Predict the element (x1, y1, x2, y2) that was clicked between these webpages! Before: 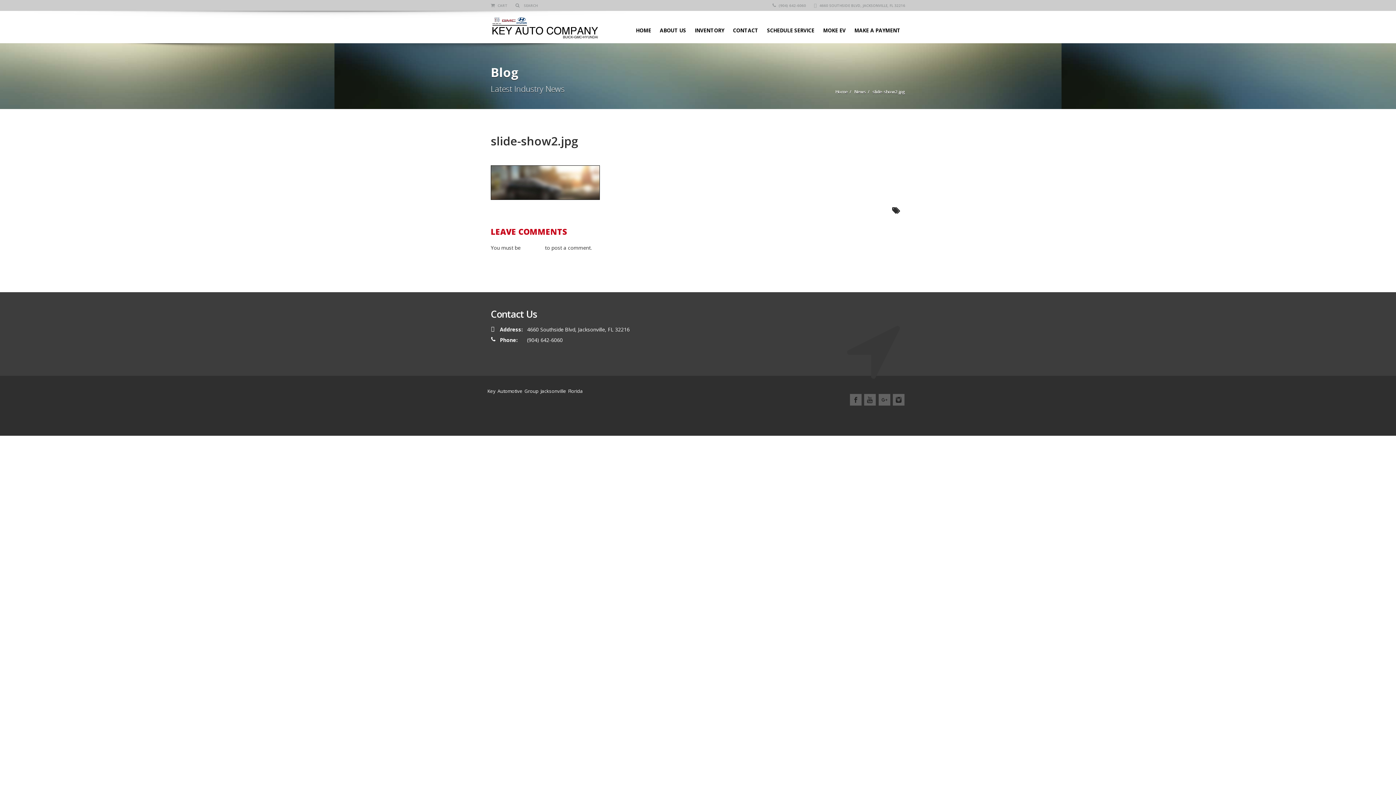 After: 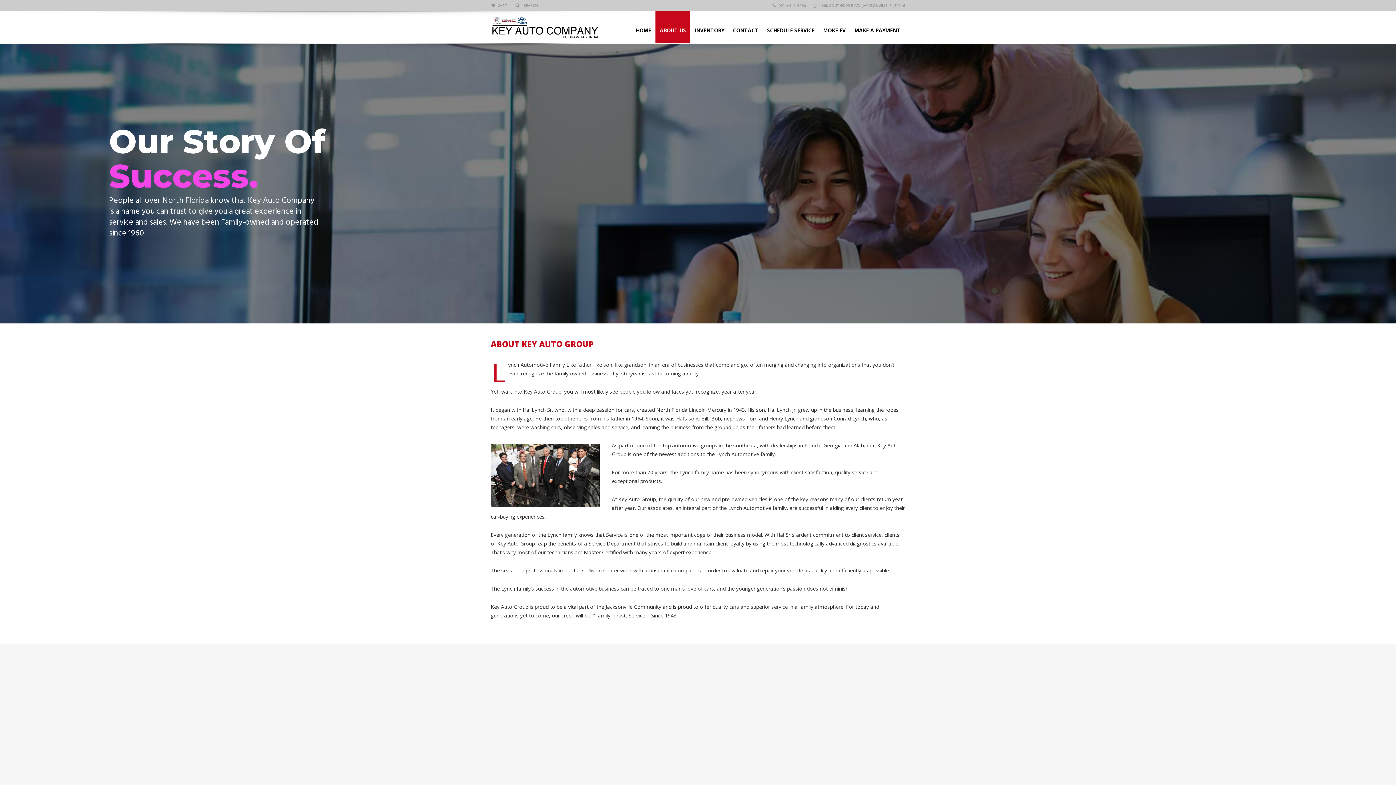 Action: bbox: (655, 10, 690, 43) label: ABOUT US